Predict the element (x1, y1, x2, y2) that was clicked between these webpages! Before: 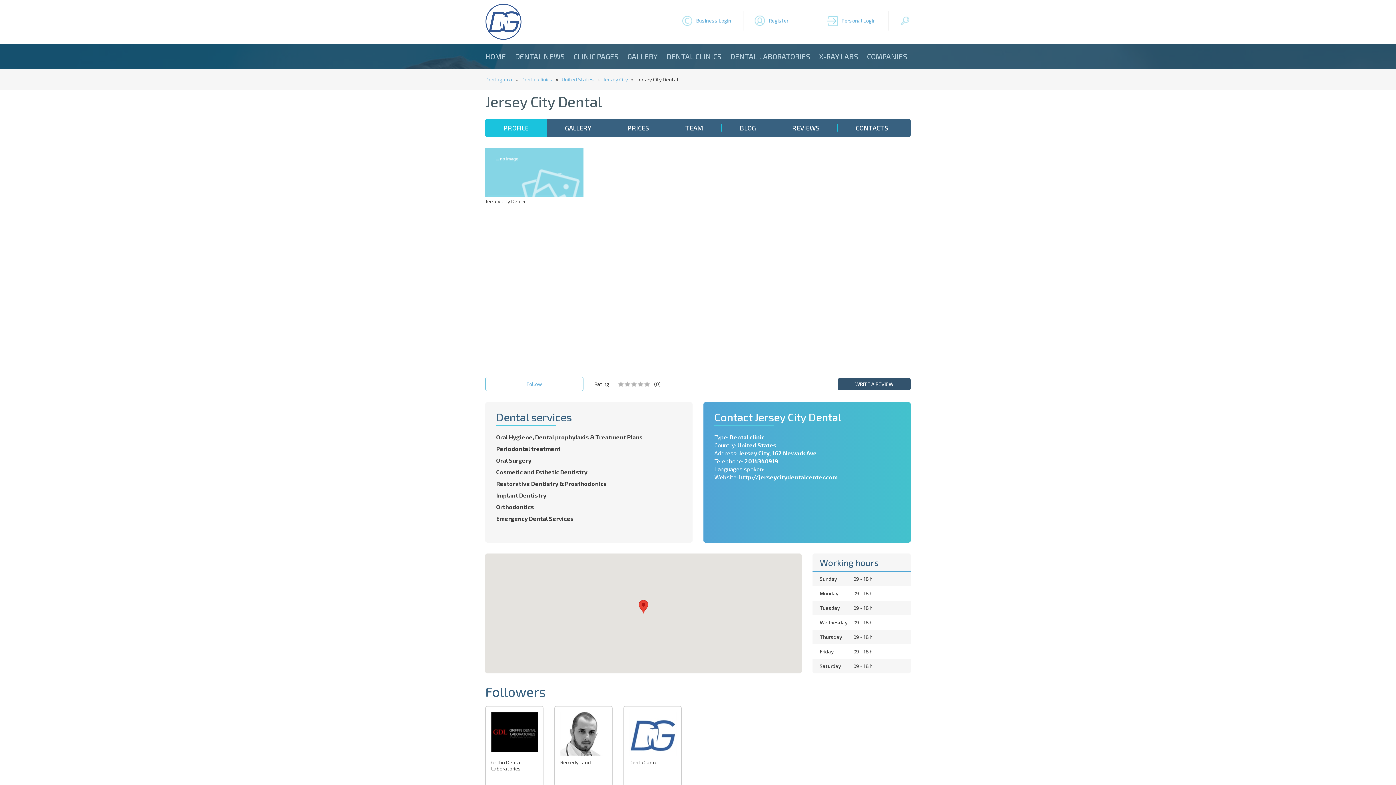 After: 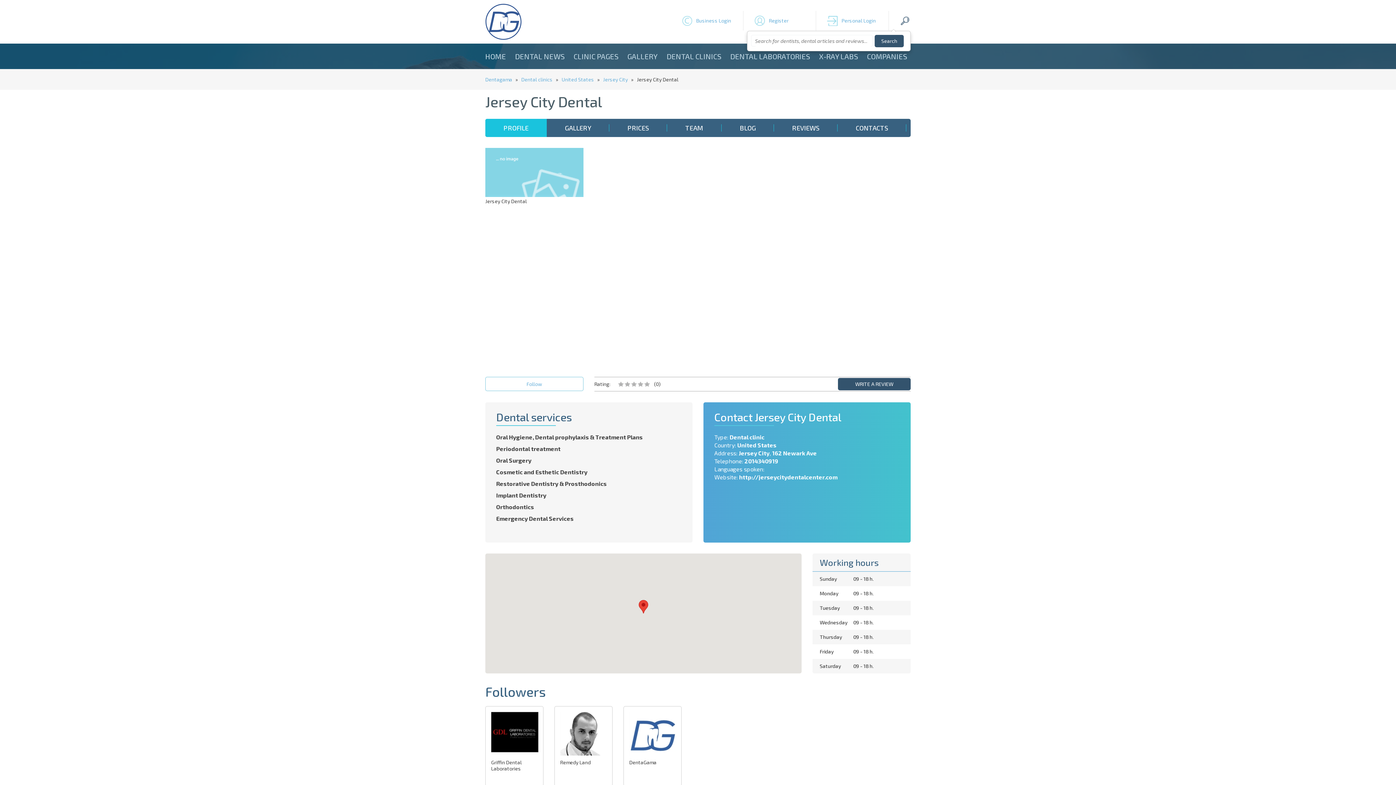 Action: bbox: (900, 10, 910, 30) label:  